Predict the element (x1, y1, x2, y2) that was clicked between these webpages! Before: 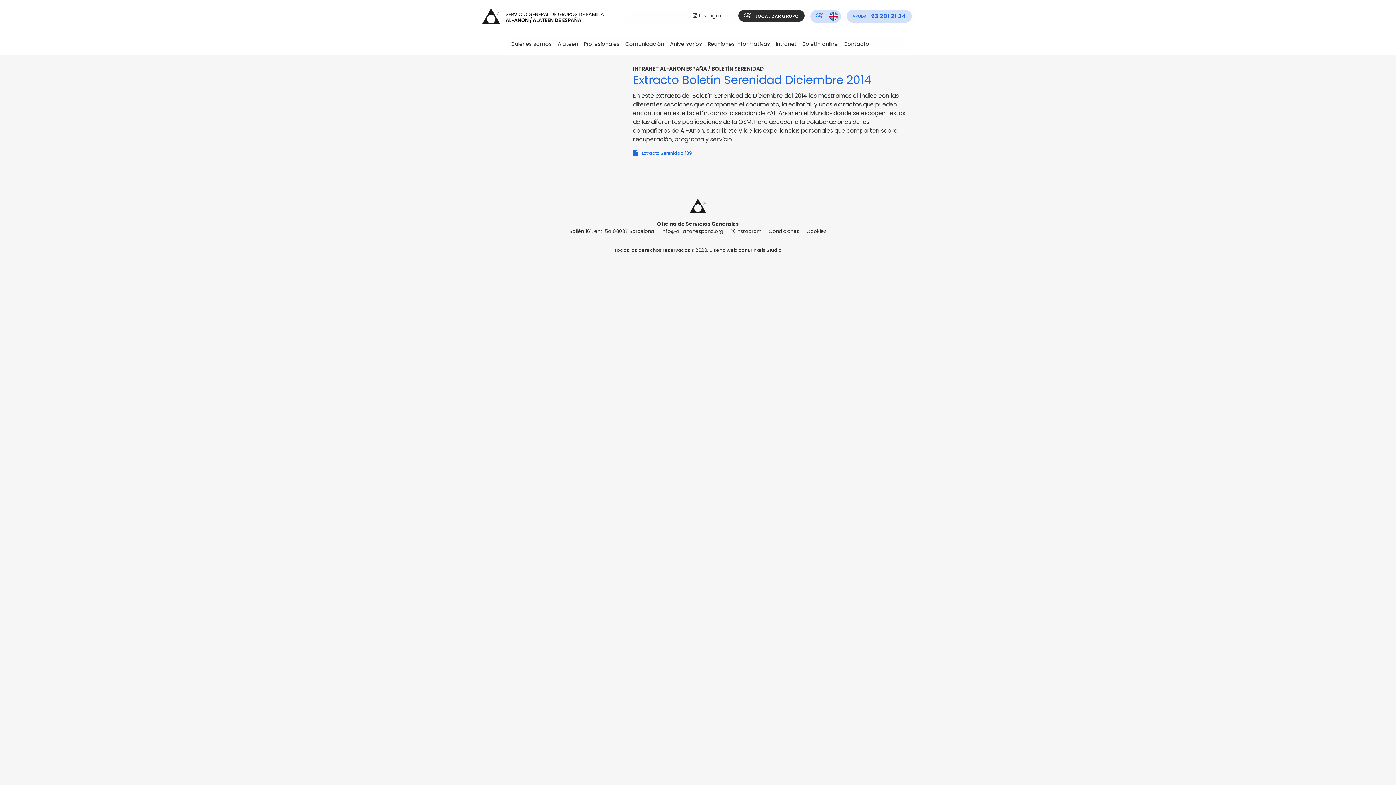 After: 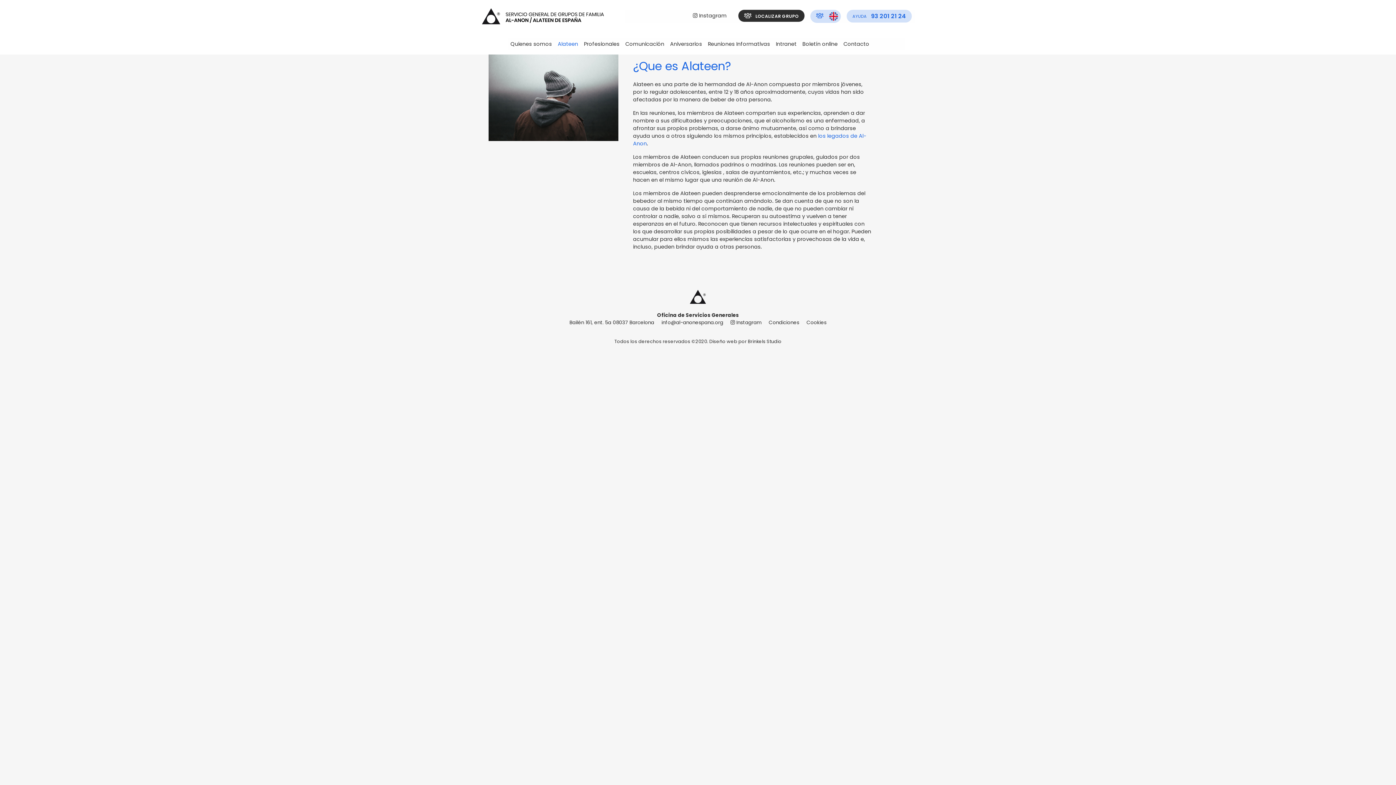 Action: bbox: (555, 38, 581, 50) label: Alateen